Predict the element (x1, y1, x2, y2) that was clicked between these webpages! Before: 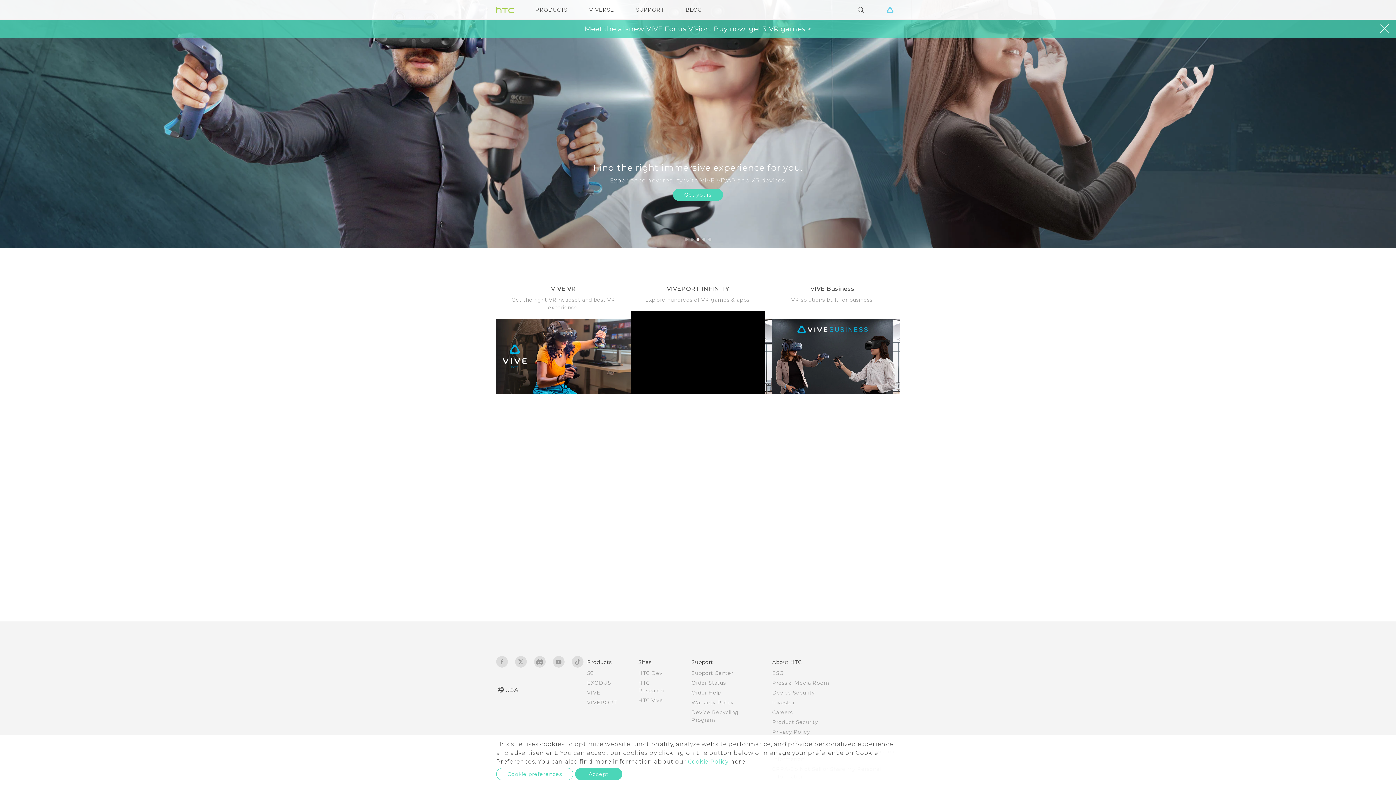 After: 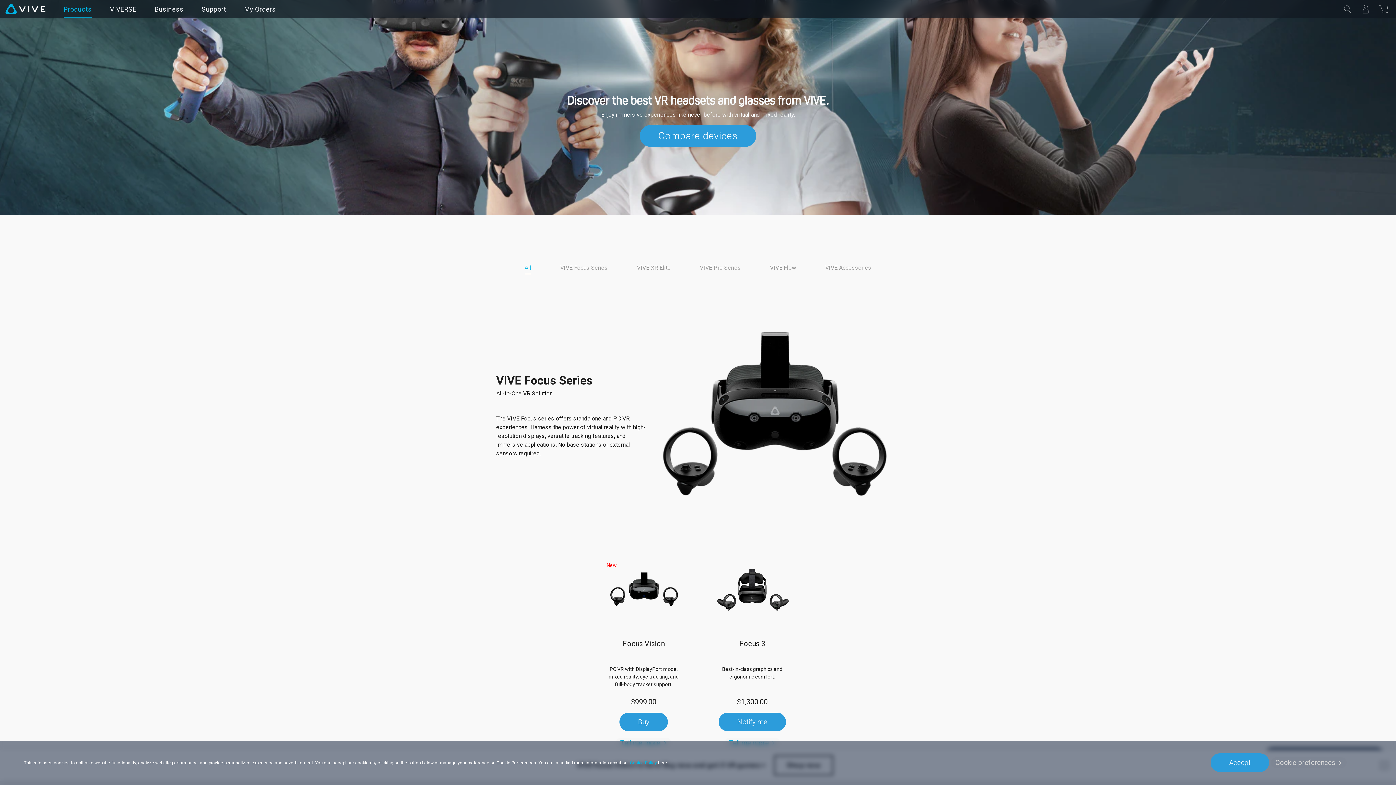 Action: bbox: (587, 689, 600, 696) label: VIVE